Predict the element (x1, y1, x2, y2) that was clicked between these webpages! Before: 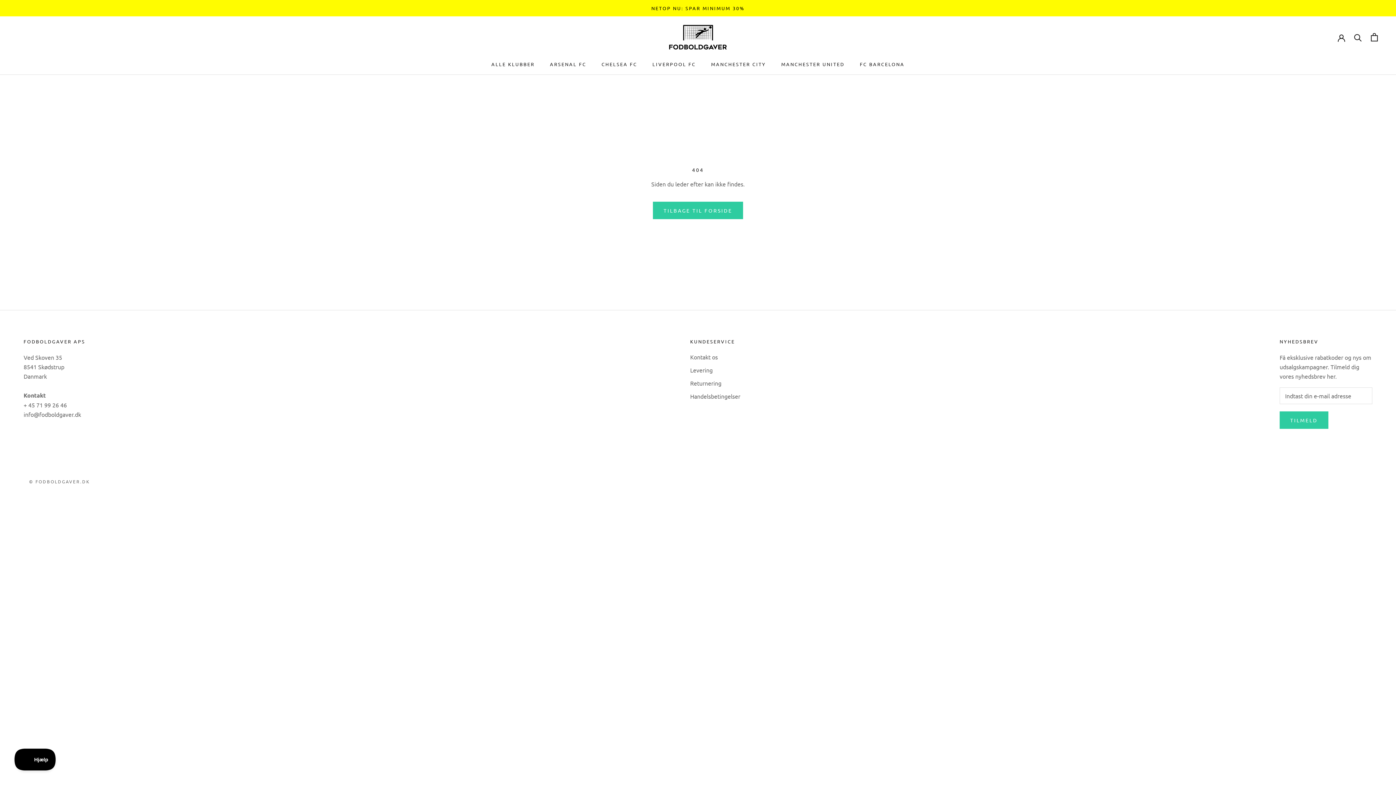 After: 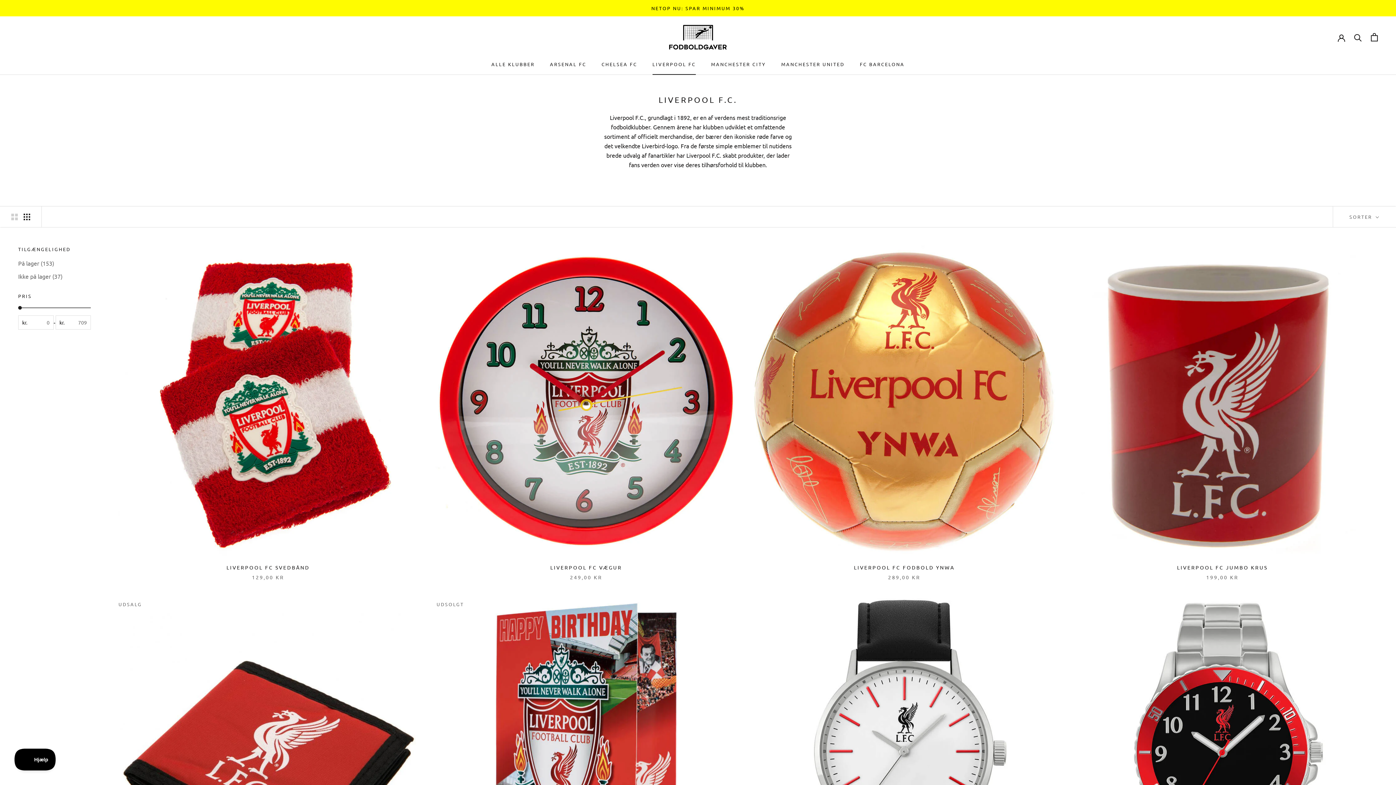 Action: bbox: (652, 61, 696, 67) label: LIVERPOOL FC
LIVERPOOL FC